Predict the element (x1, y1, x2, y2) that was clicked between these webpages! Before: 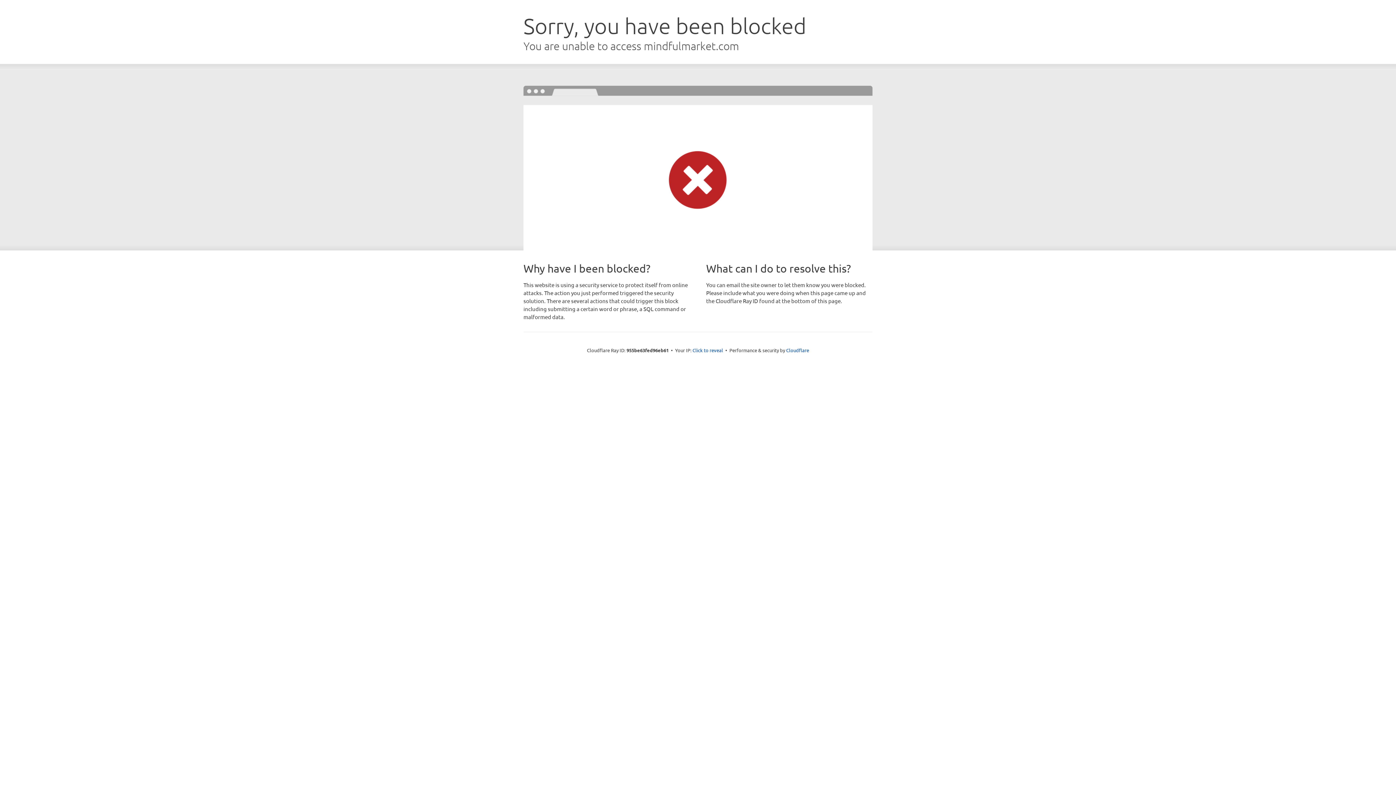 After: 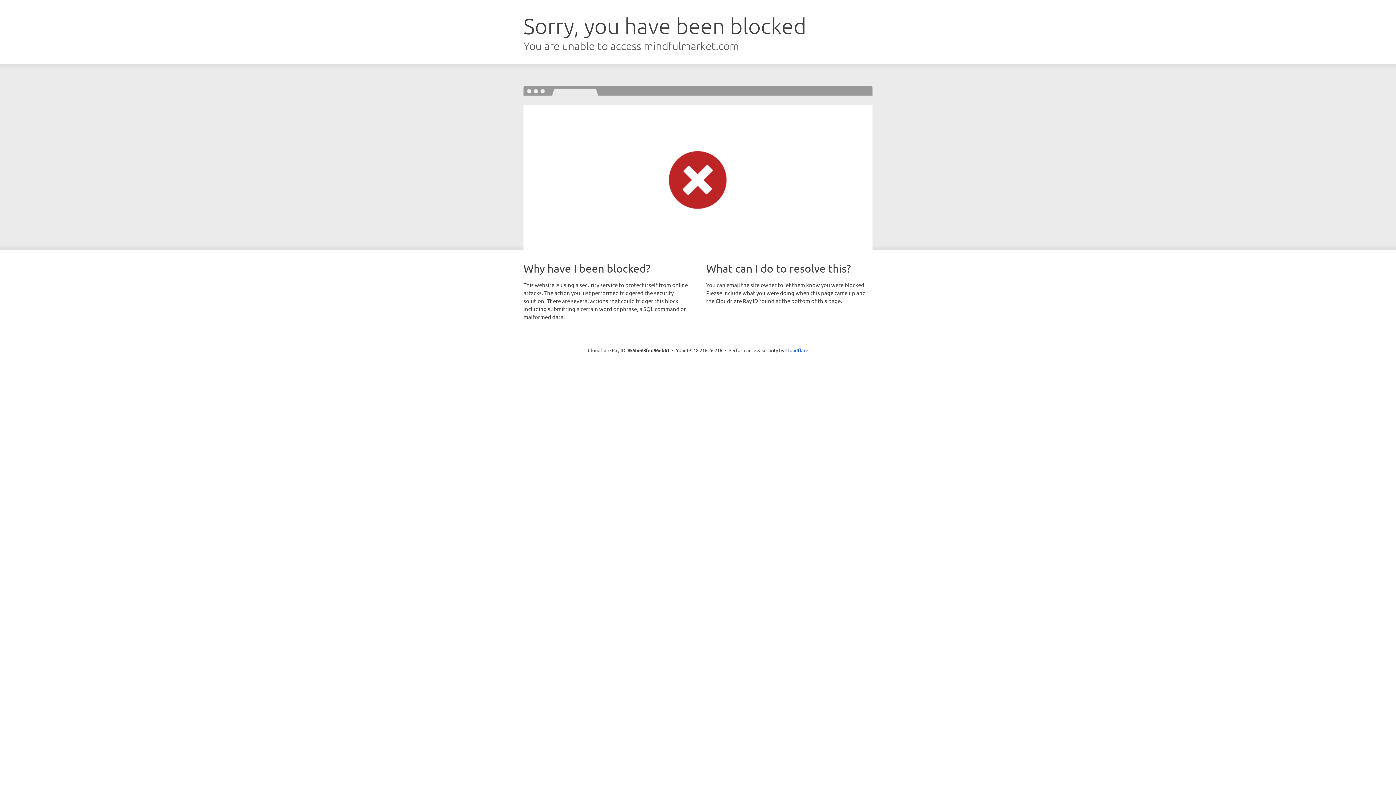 Action: label: Click to reveal bbox: (692, 346, 723, 353)